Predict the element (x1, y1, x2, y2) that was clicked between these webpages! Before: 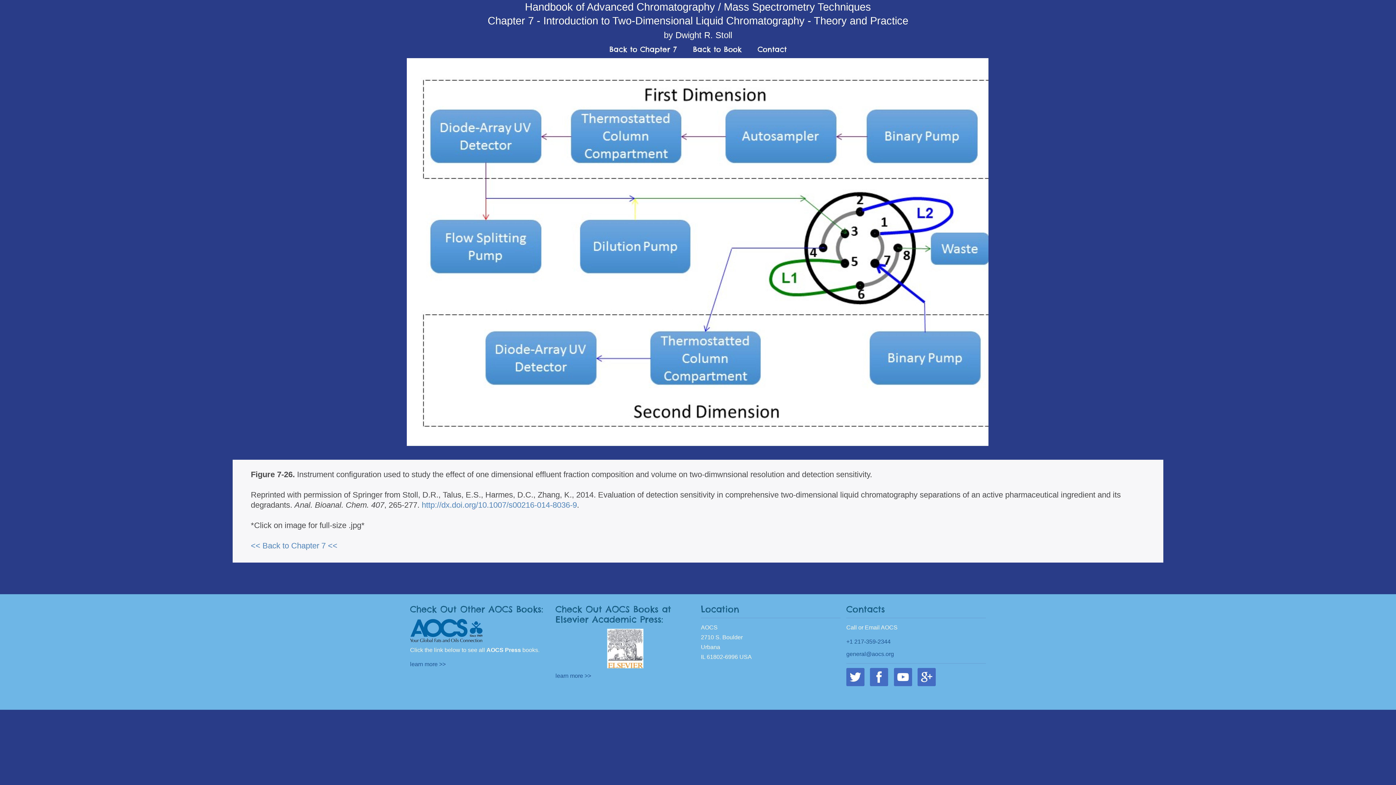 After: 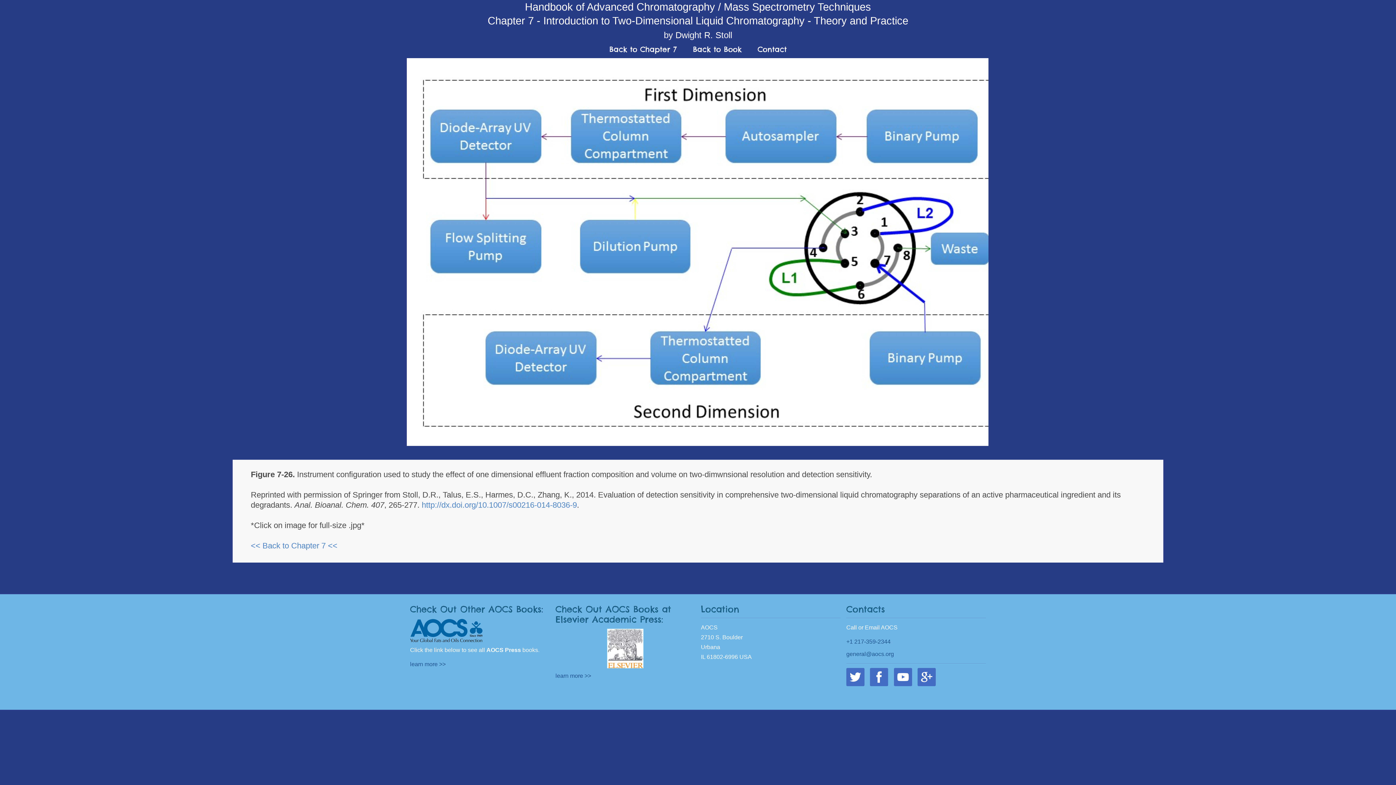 Action: bbox: (846, 636, 986, 646) label: +1 217-359-2344